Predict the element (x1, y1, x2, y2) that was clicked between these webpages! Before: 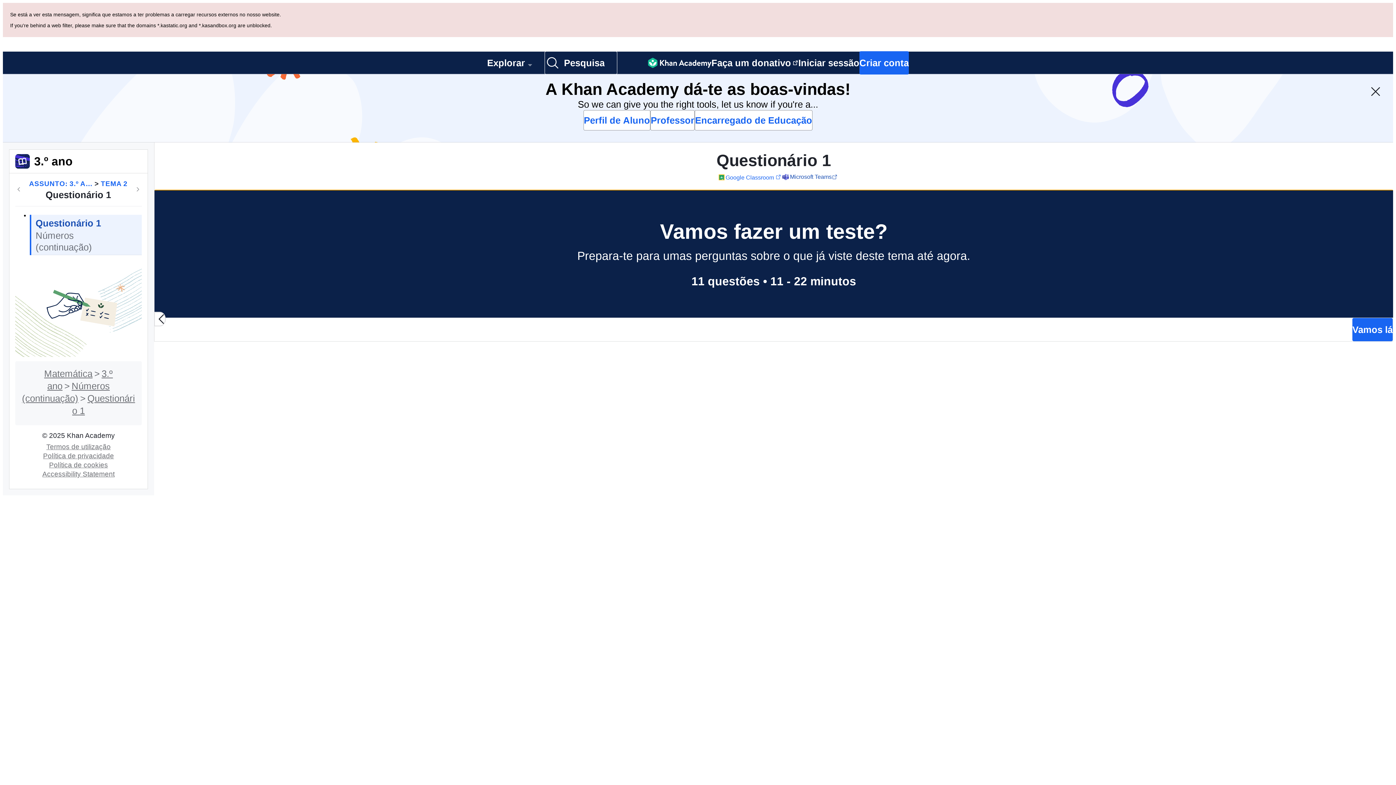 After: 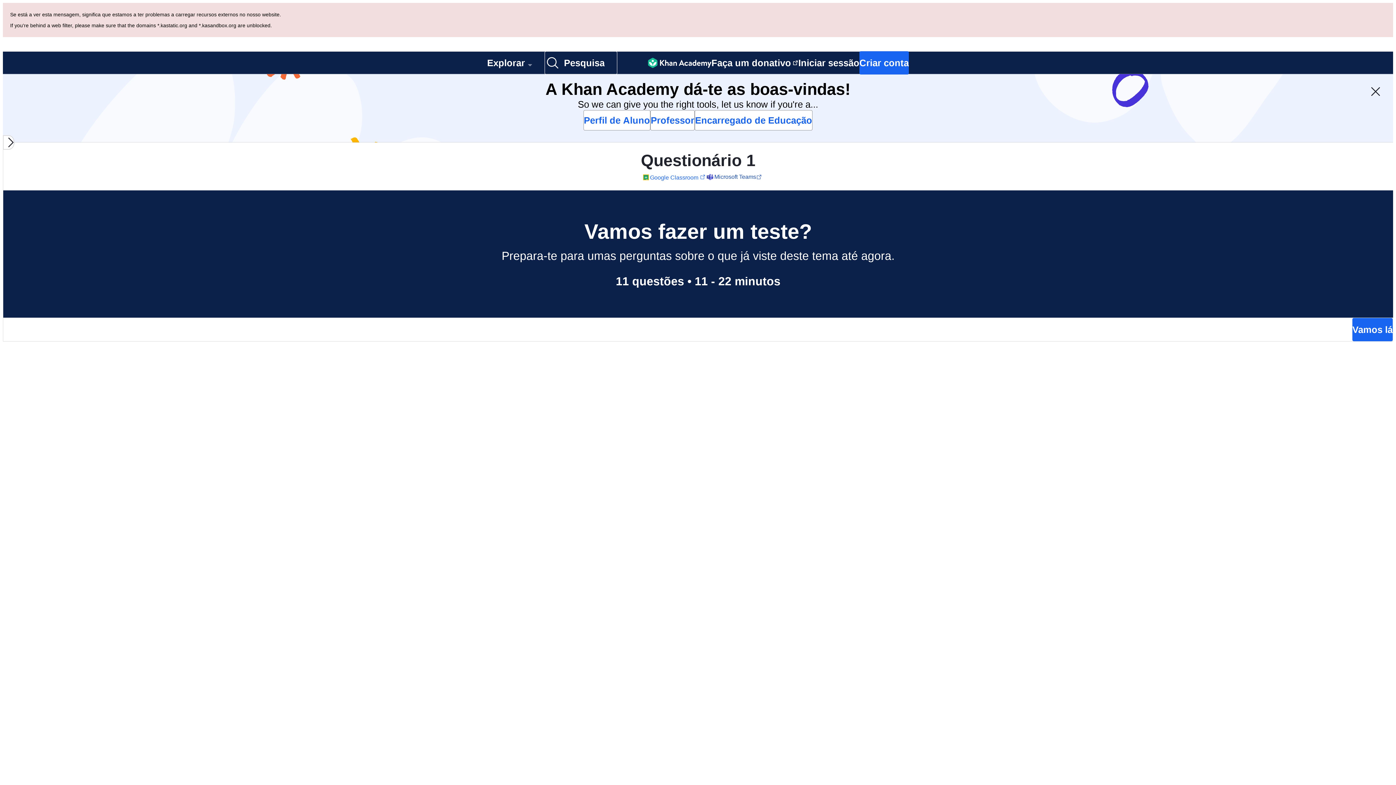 Action: label: Fechar a lista de conteúdo bbox: (154, 243, 165, 258)